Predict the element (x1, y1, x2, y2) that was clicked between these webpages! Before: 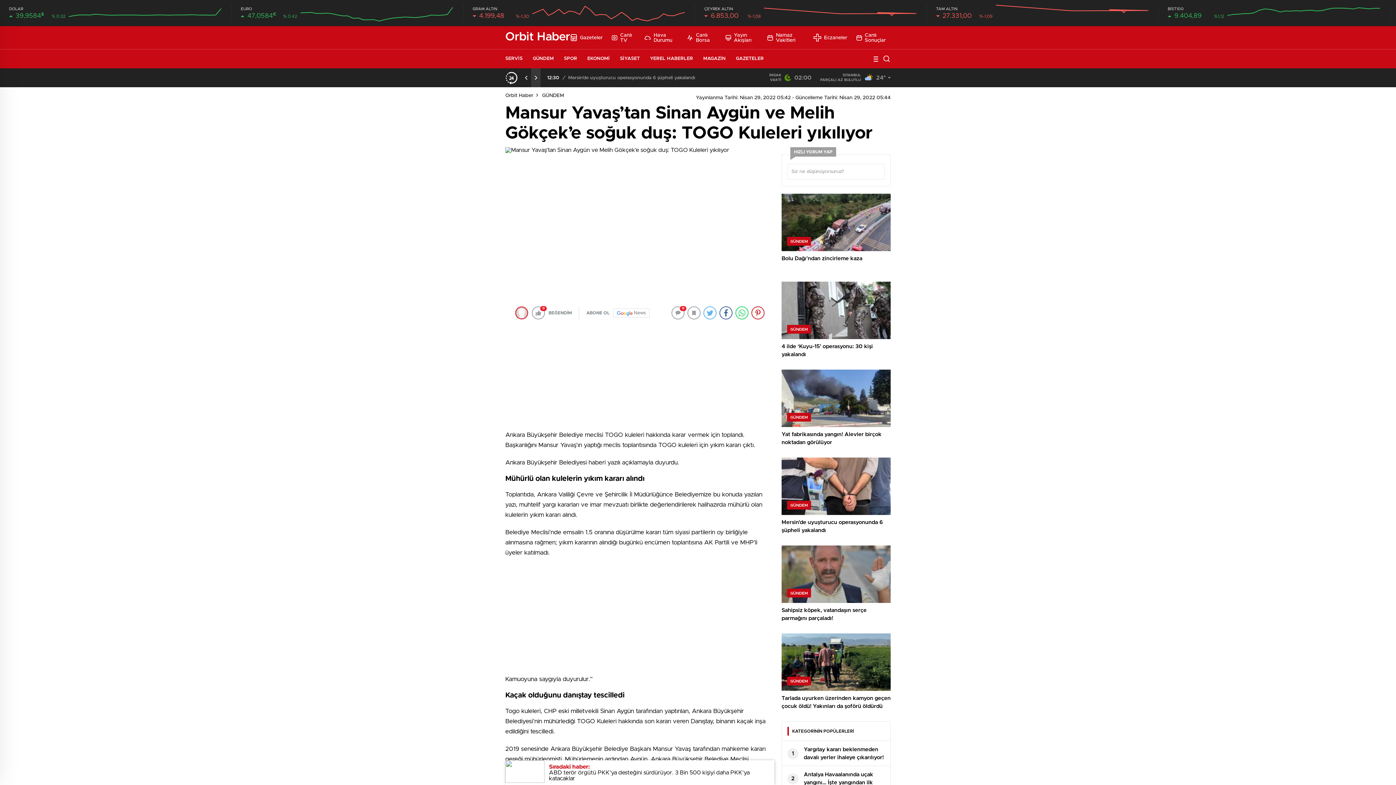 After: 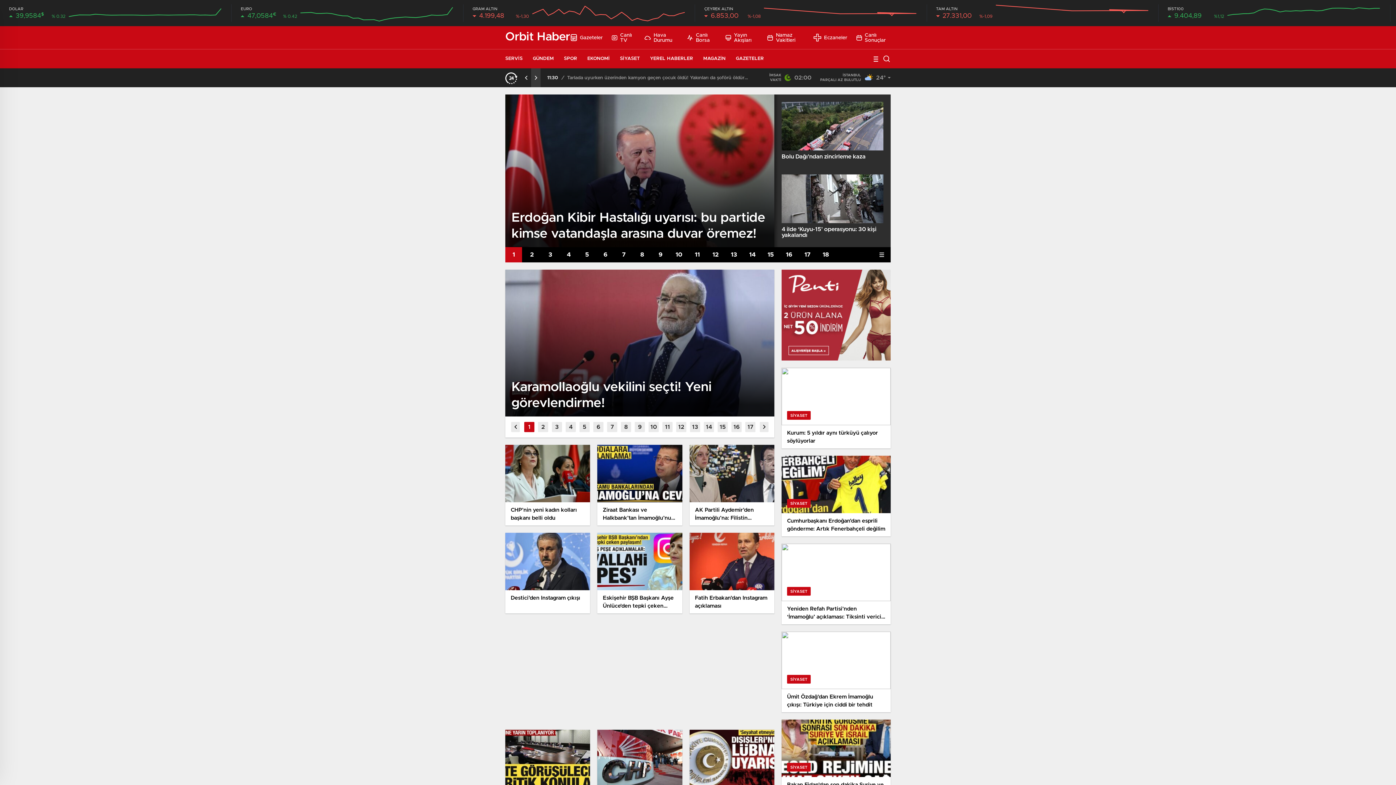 Action: bbox: (620, 49, 647, 68) label: SİYASET